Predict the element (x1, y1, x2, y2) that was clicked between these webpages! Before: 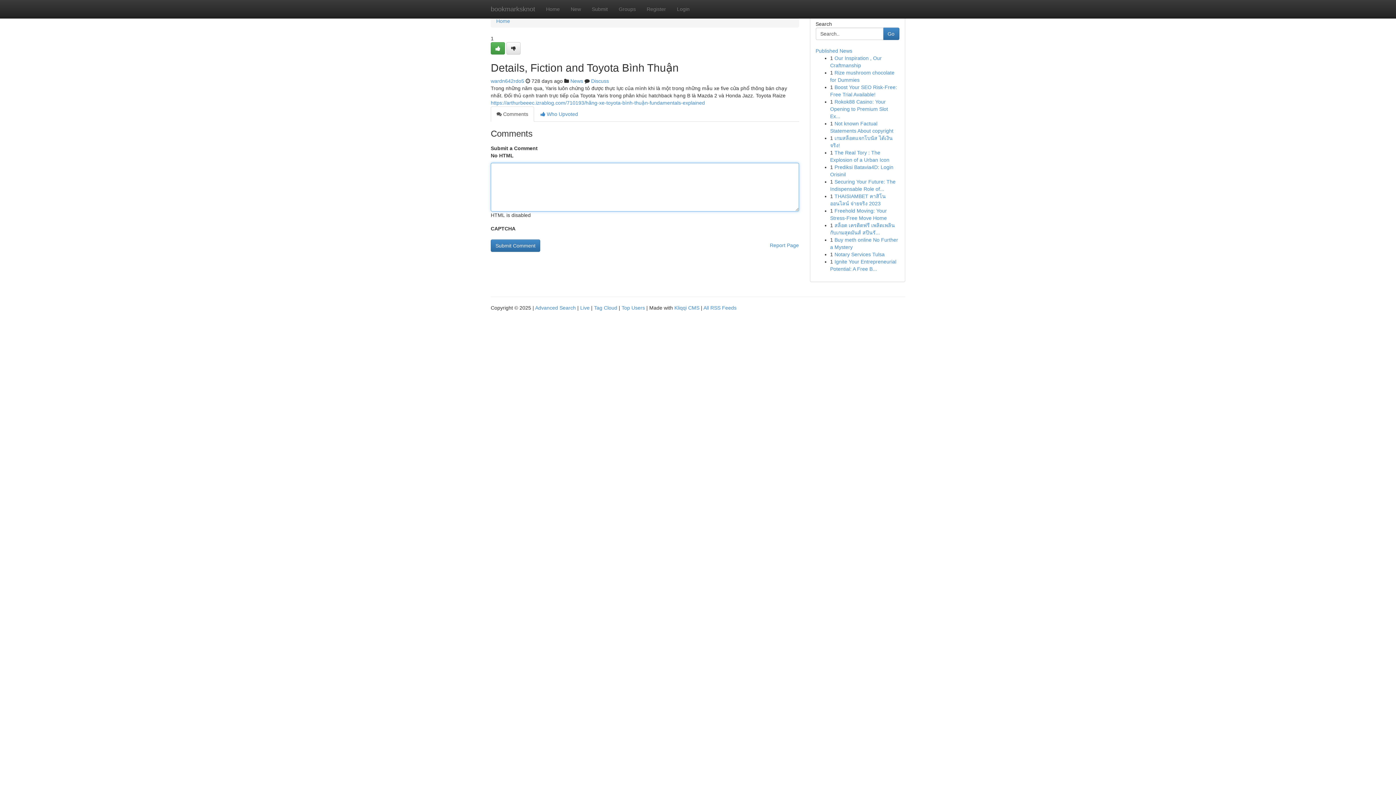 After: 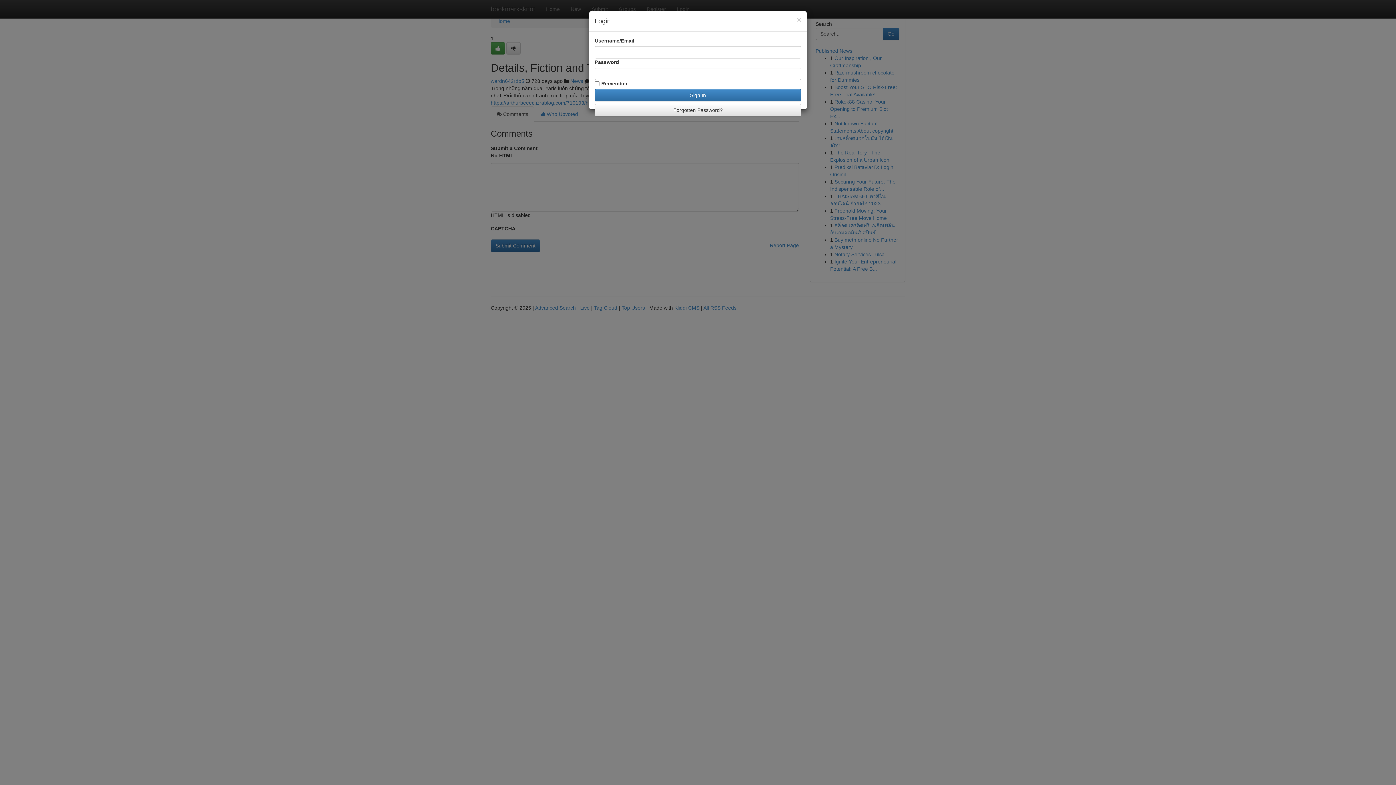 Action: bbox: (671, 0, 695, 18) label: Login